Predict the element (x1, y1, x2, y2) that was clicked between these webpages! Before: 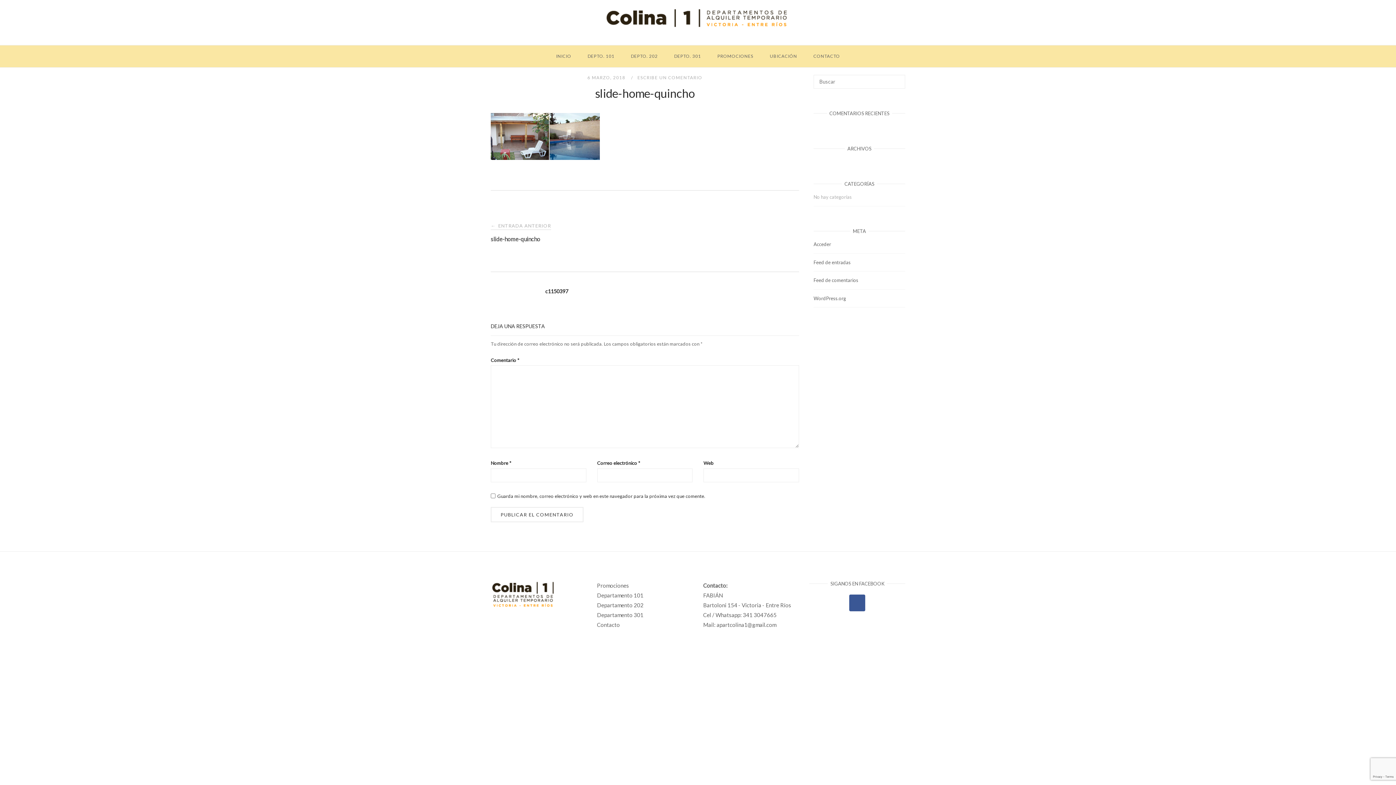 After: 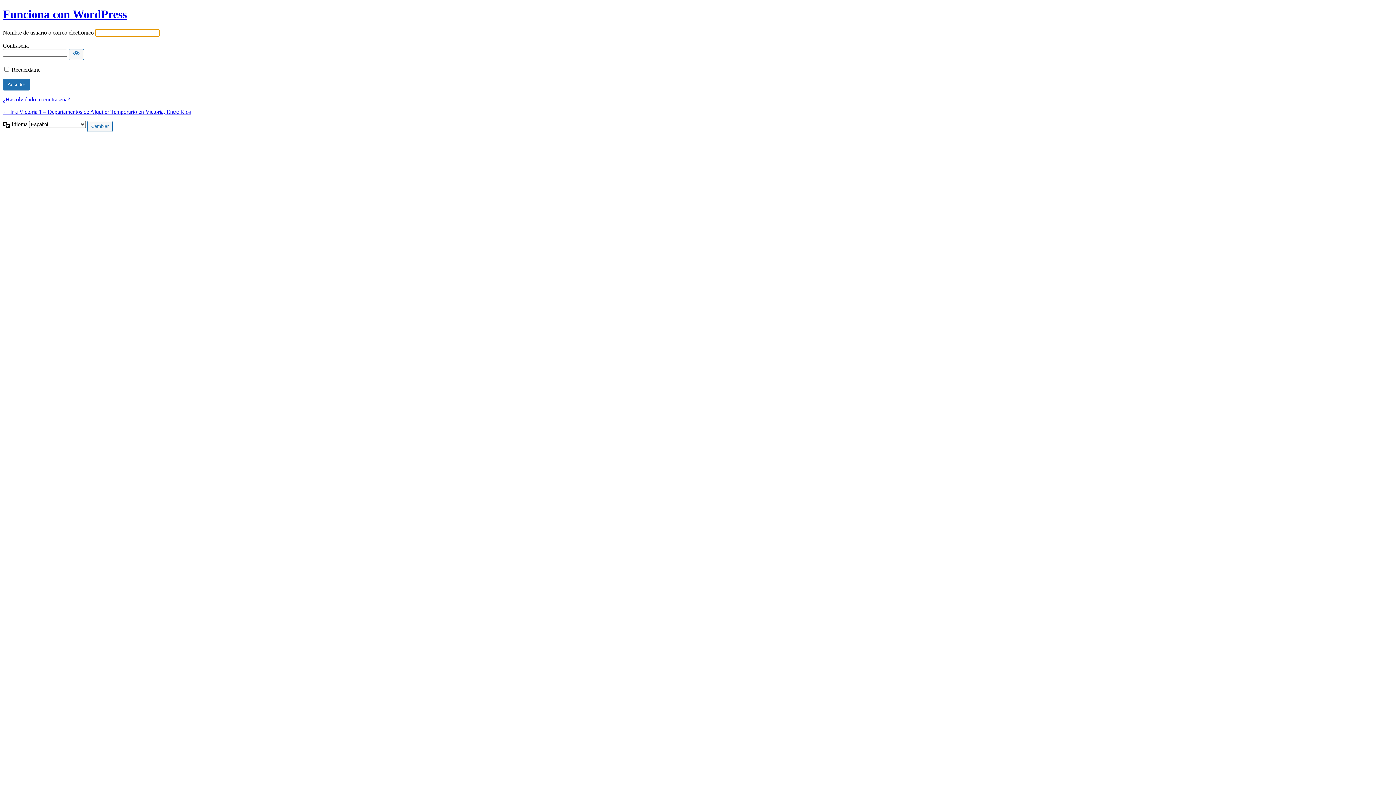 Action: label: Acceder bbox: (813, 241, 831, 247)